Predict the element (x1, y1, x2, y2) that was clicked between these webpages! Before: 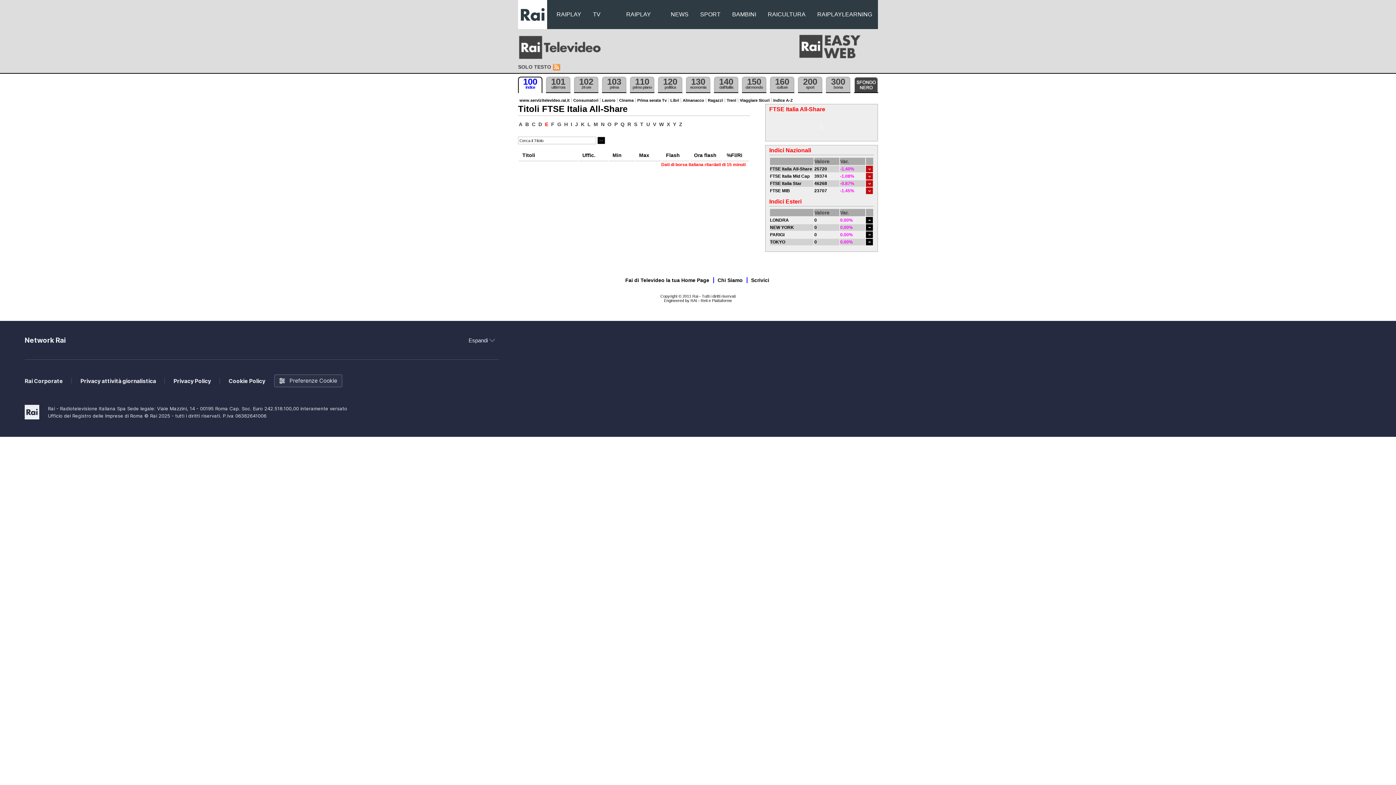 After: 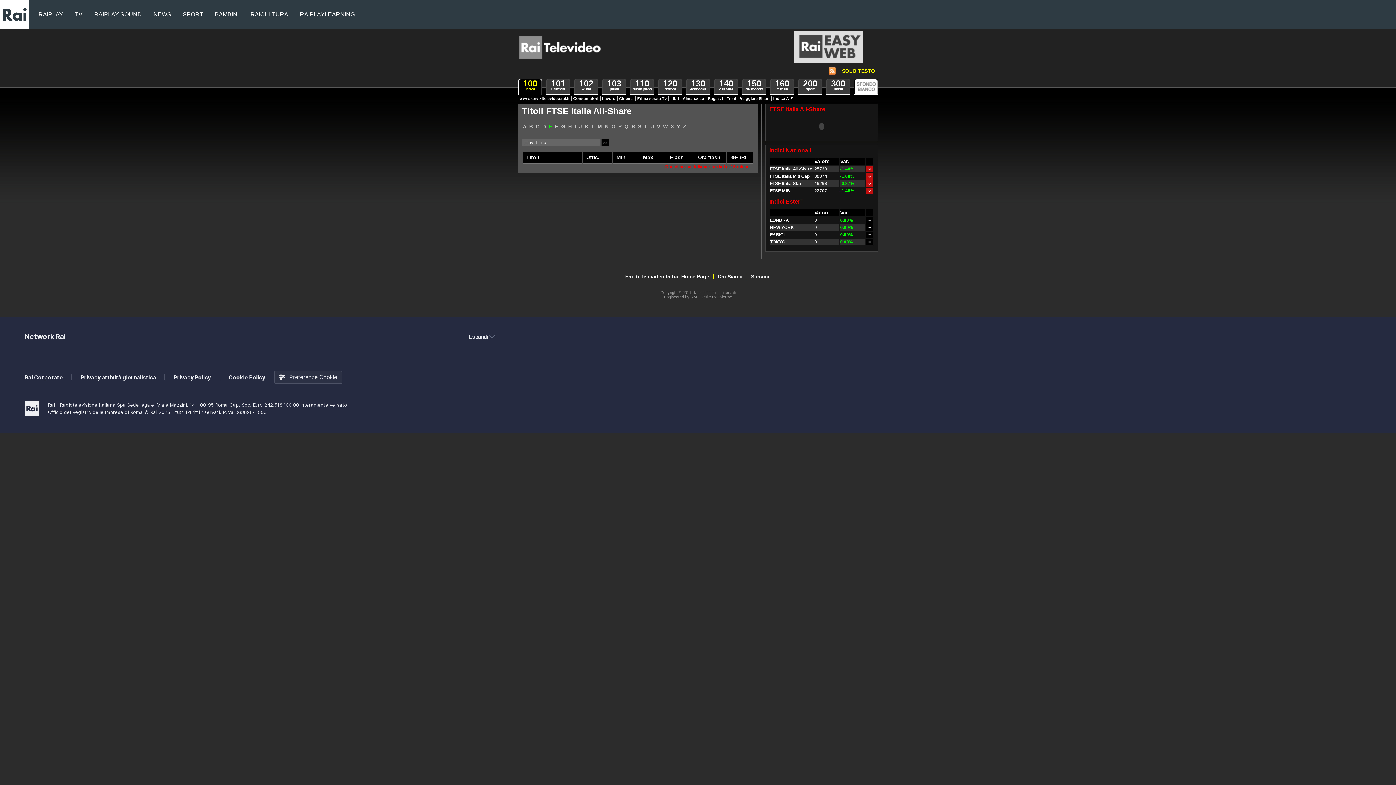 Action: bbox: (854, 76, 878, 93) label: Sfondo